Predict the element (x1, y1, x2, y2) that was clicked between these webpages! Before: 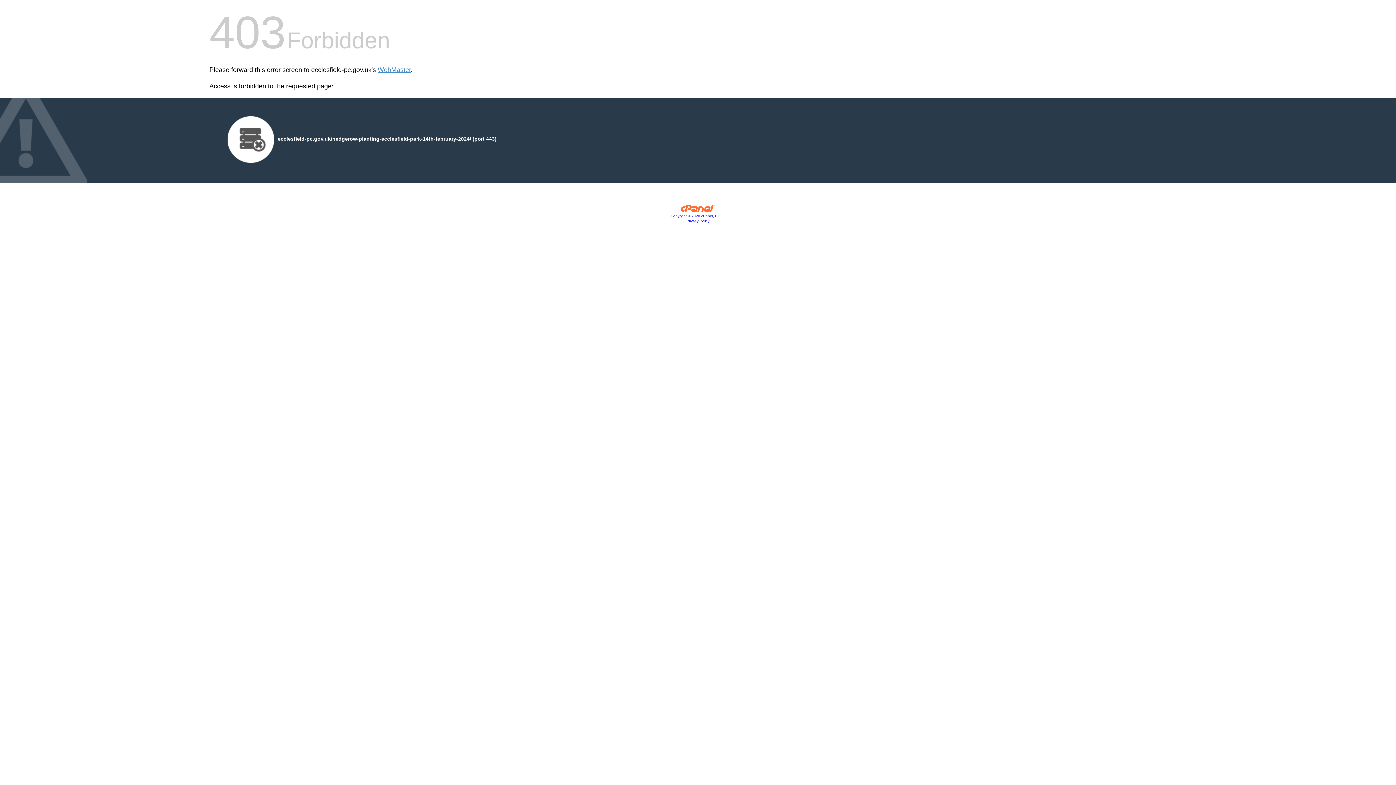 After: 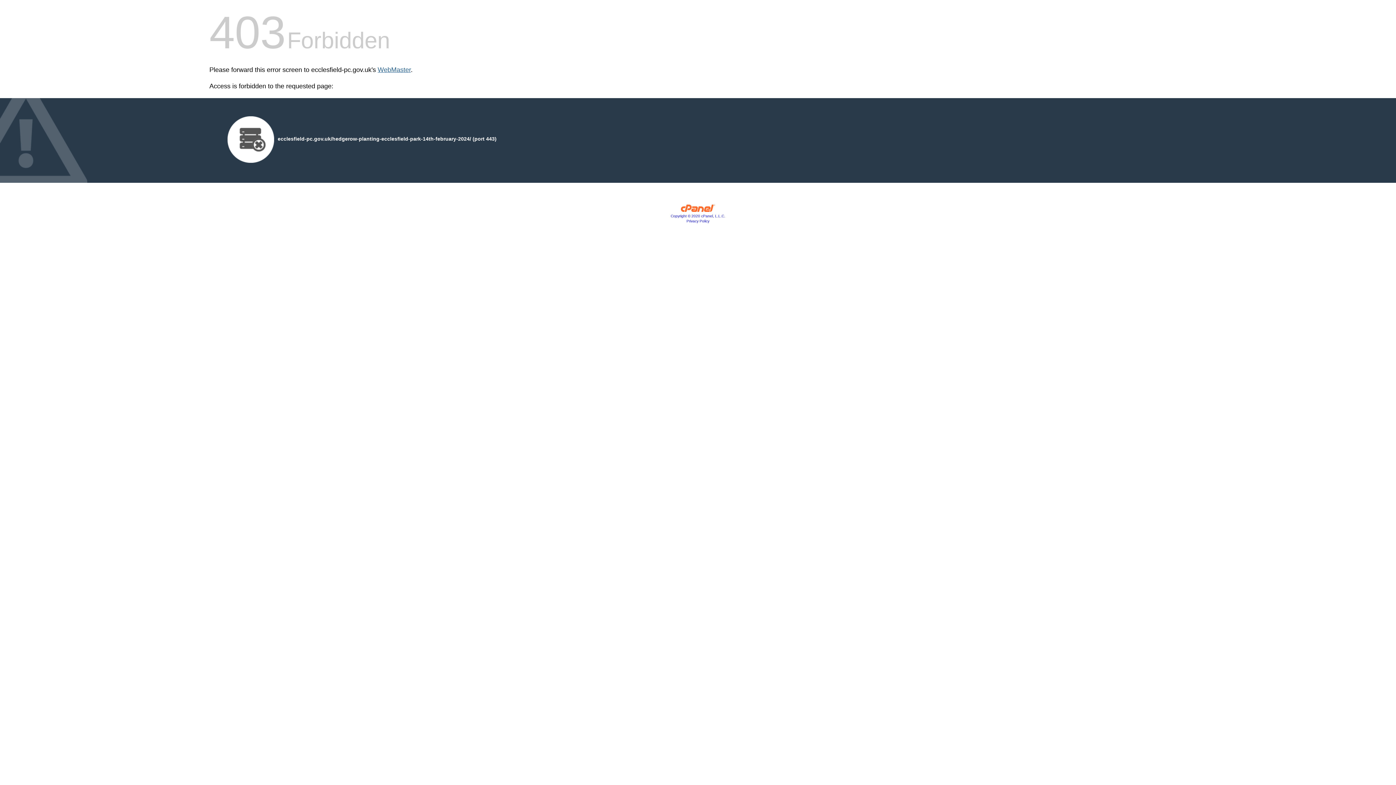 Action: label: WebMaster bbox: (377, 66, 410, 73)